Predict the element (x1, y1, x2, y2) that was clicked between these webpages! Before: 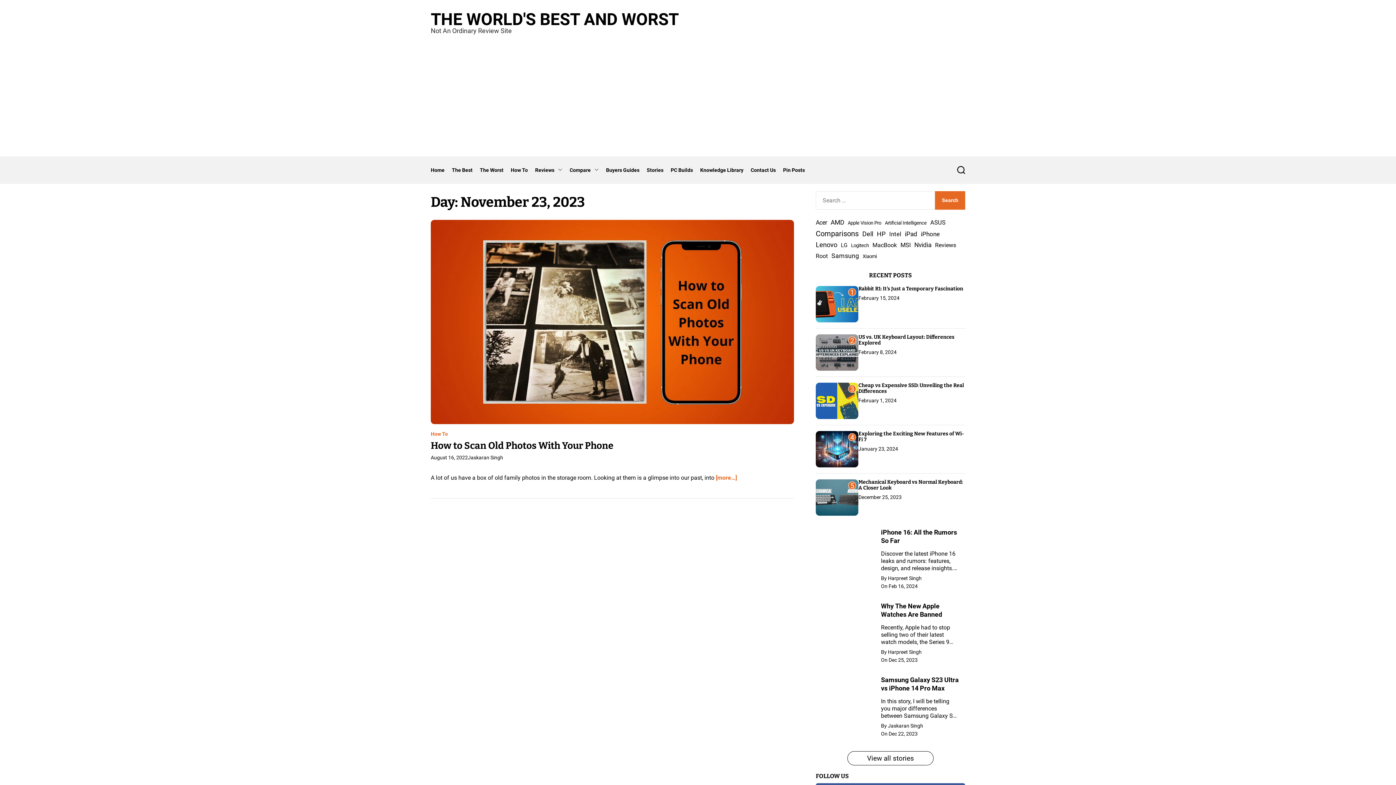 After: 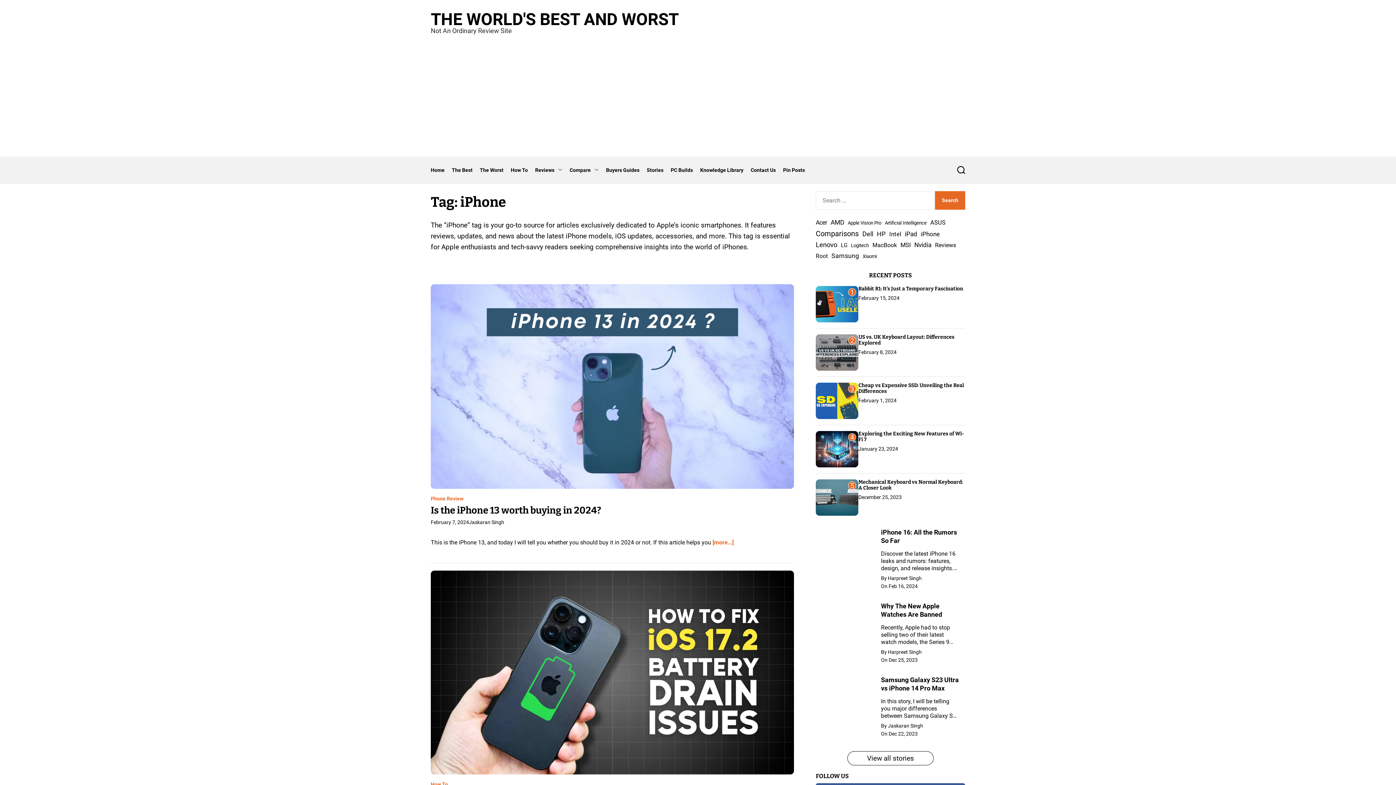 Action: bbox: (921, 229, 940, 239) label: iPhone (57 items)